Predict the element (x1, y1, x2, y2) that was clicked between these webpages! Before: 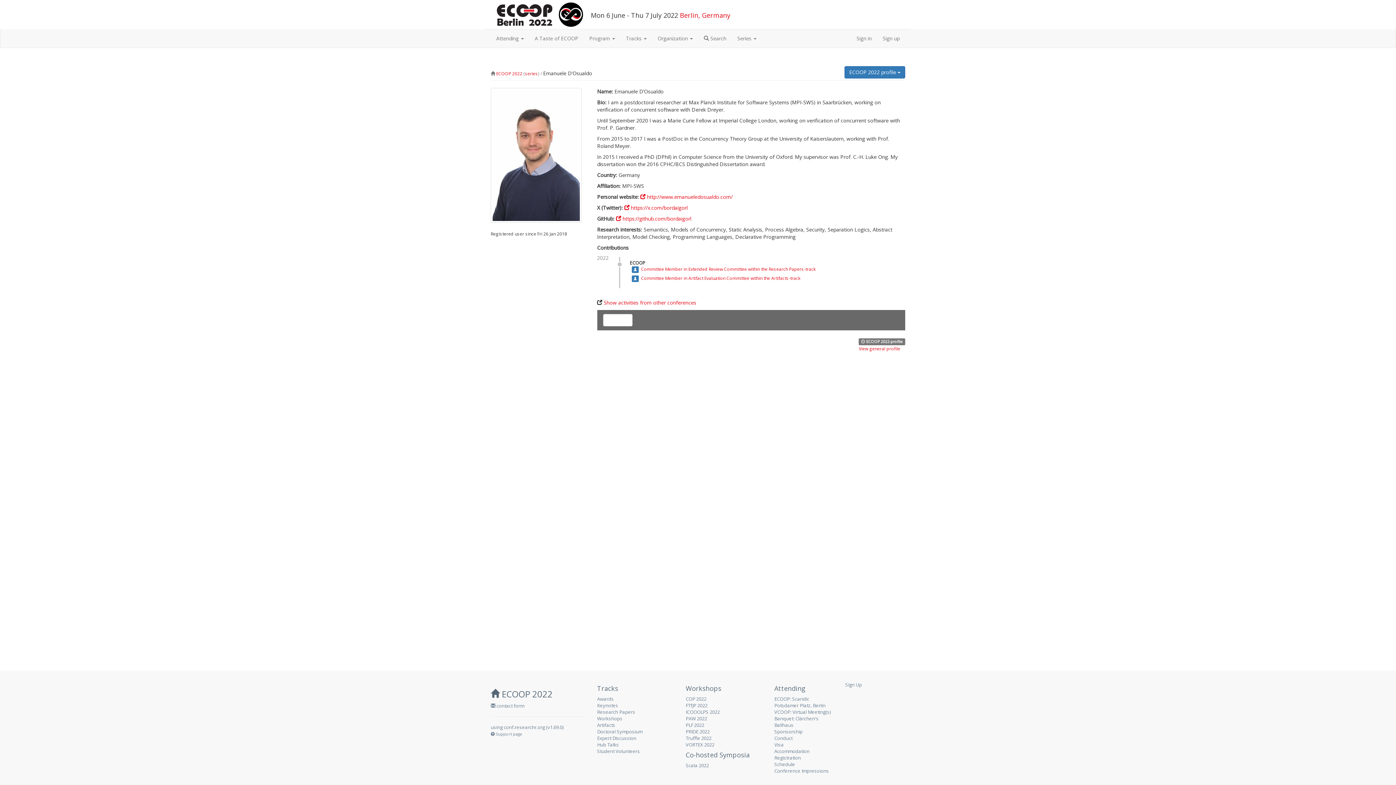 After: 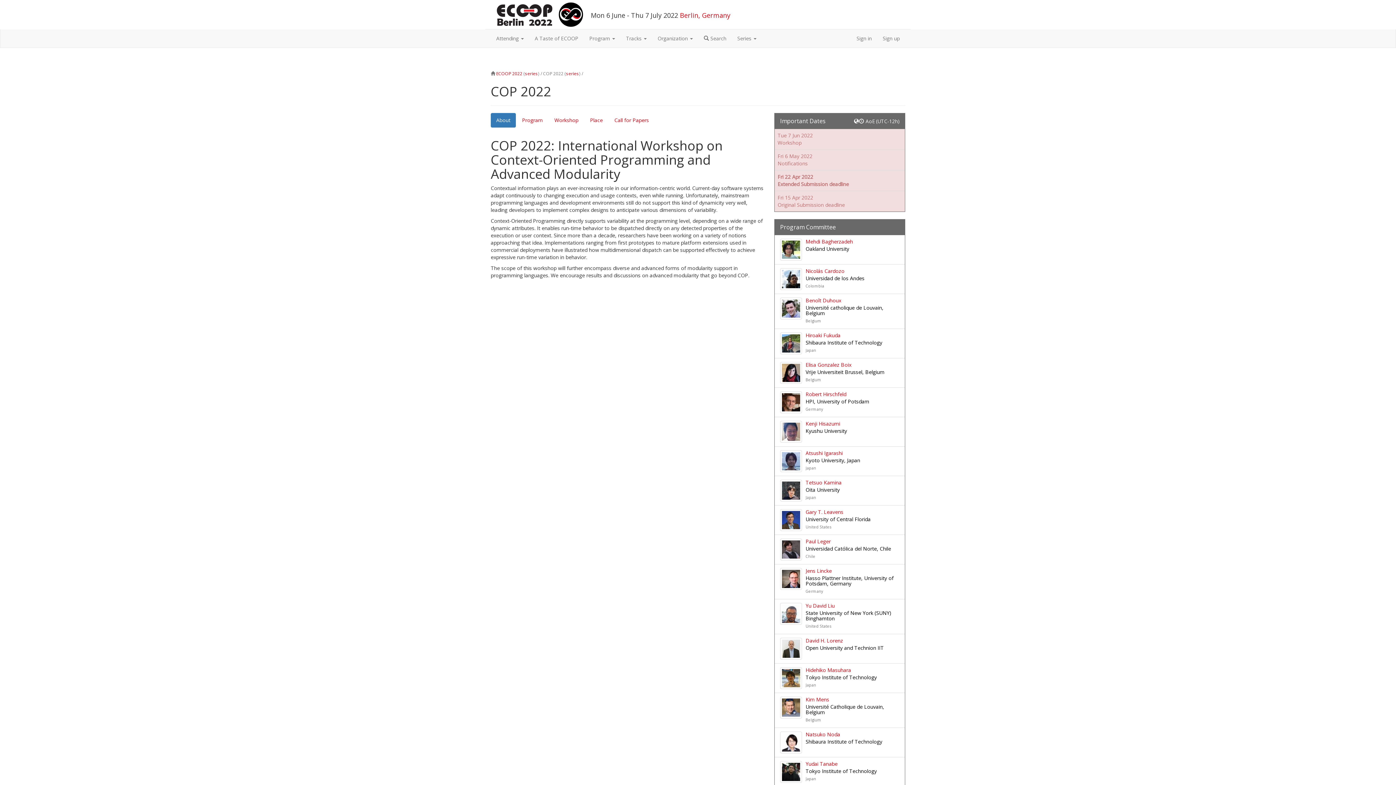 Action: label: COP 2022 bbox: (685, 696, 706, 702)